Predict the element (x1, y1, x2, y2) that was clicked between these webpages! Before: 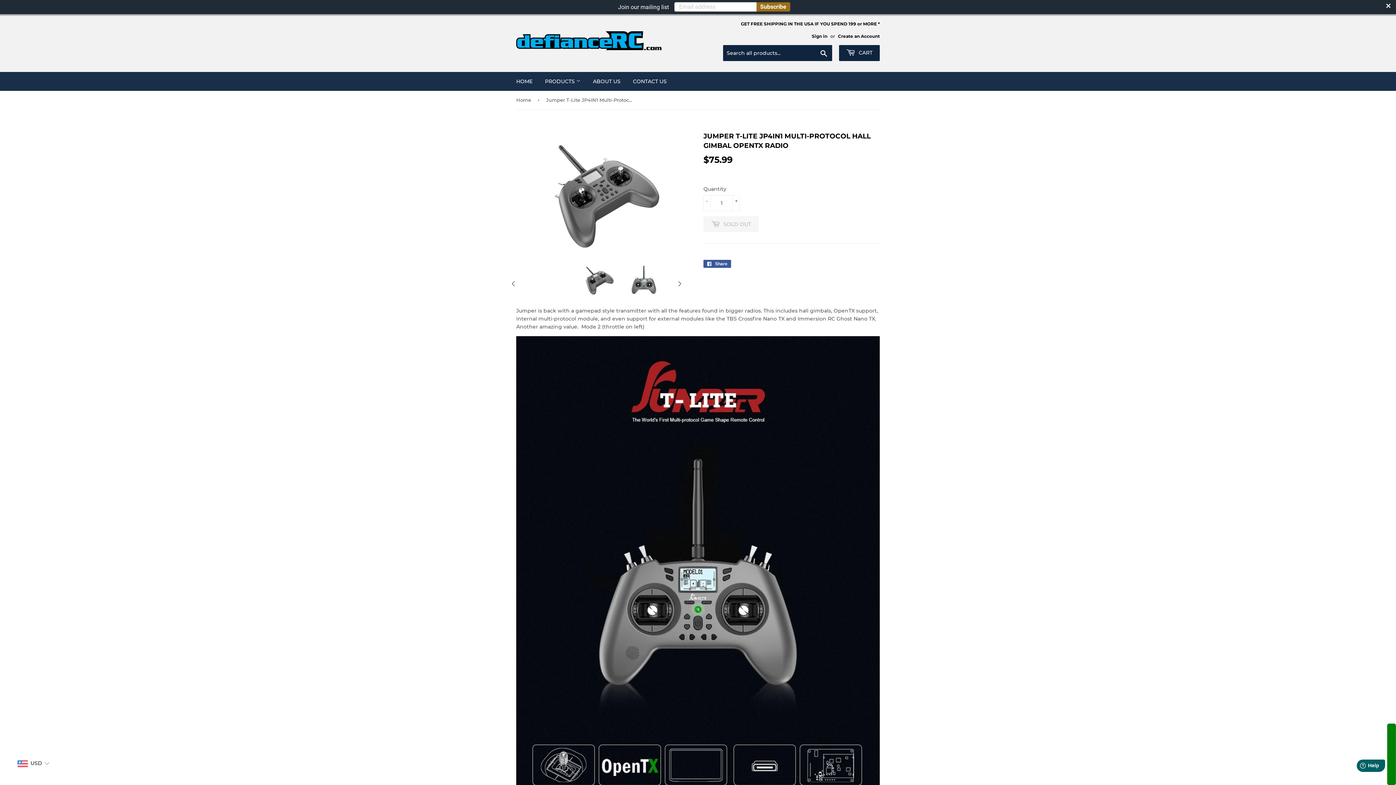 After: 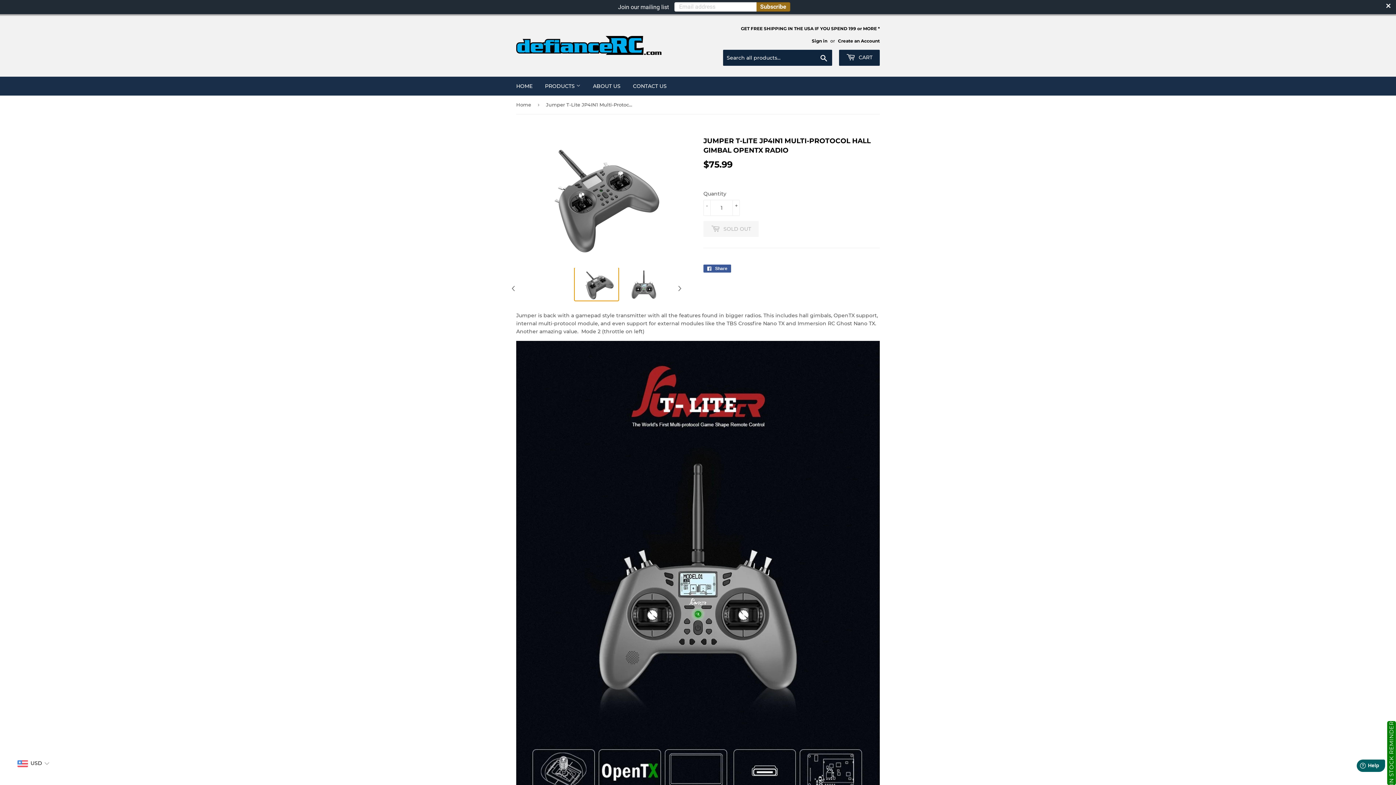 Action: bbox: (574, 253, 618, 286)